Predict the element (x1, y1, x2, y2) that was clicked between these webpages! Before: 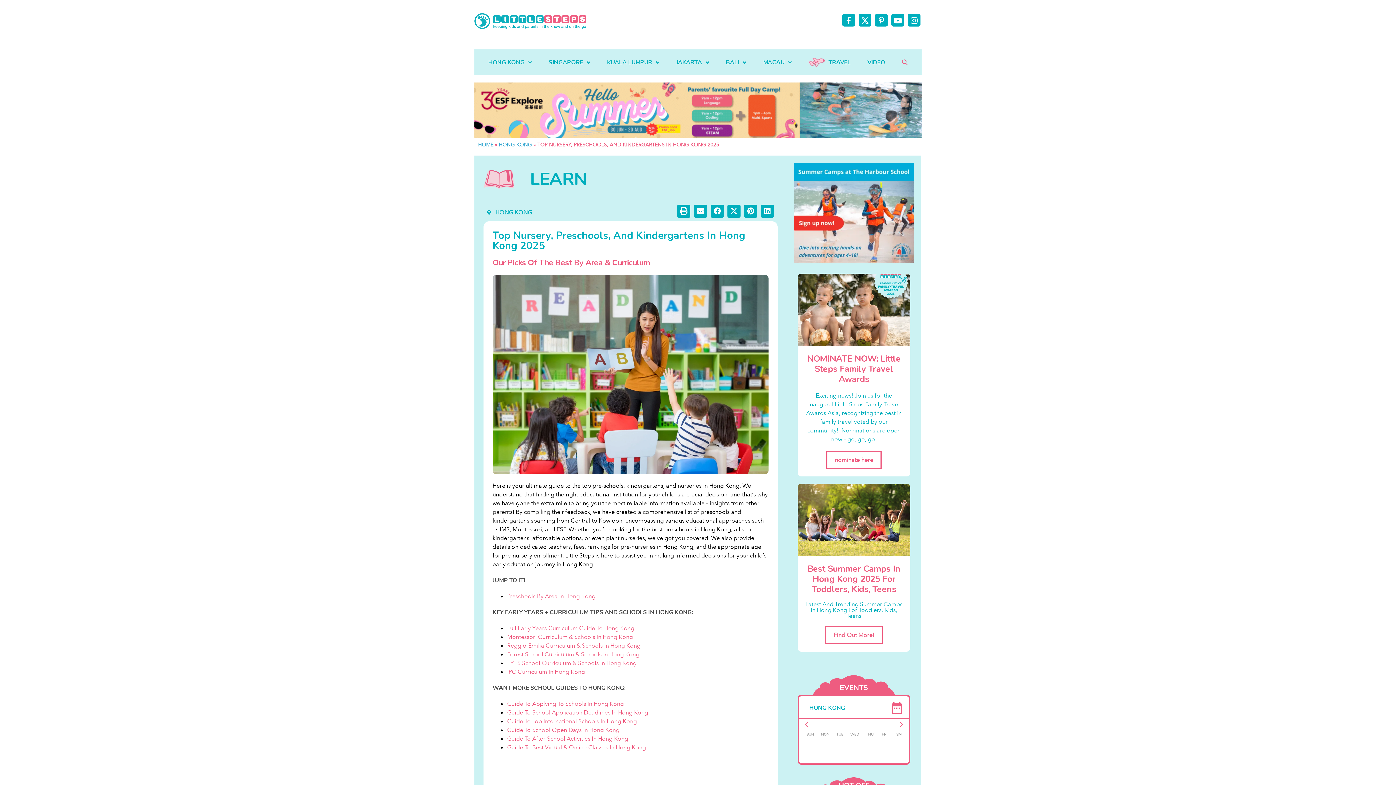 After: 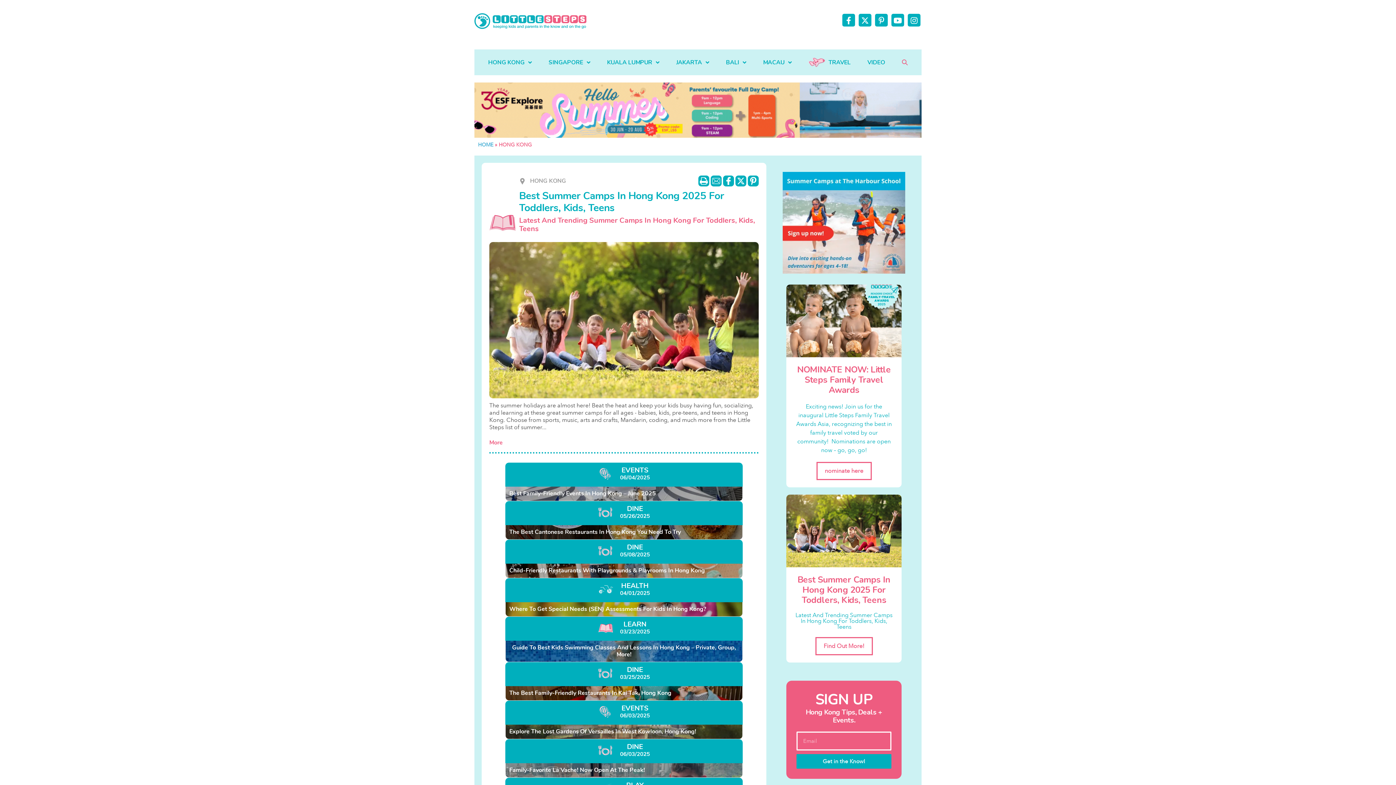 Action: bbox: (498, 141, 532, 148) label: HONG KONG